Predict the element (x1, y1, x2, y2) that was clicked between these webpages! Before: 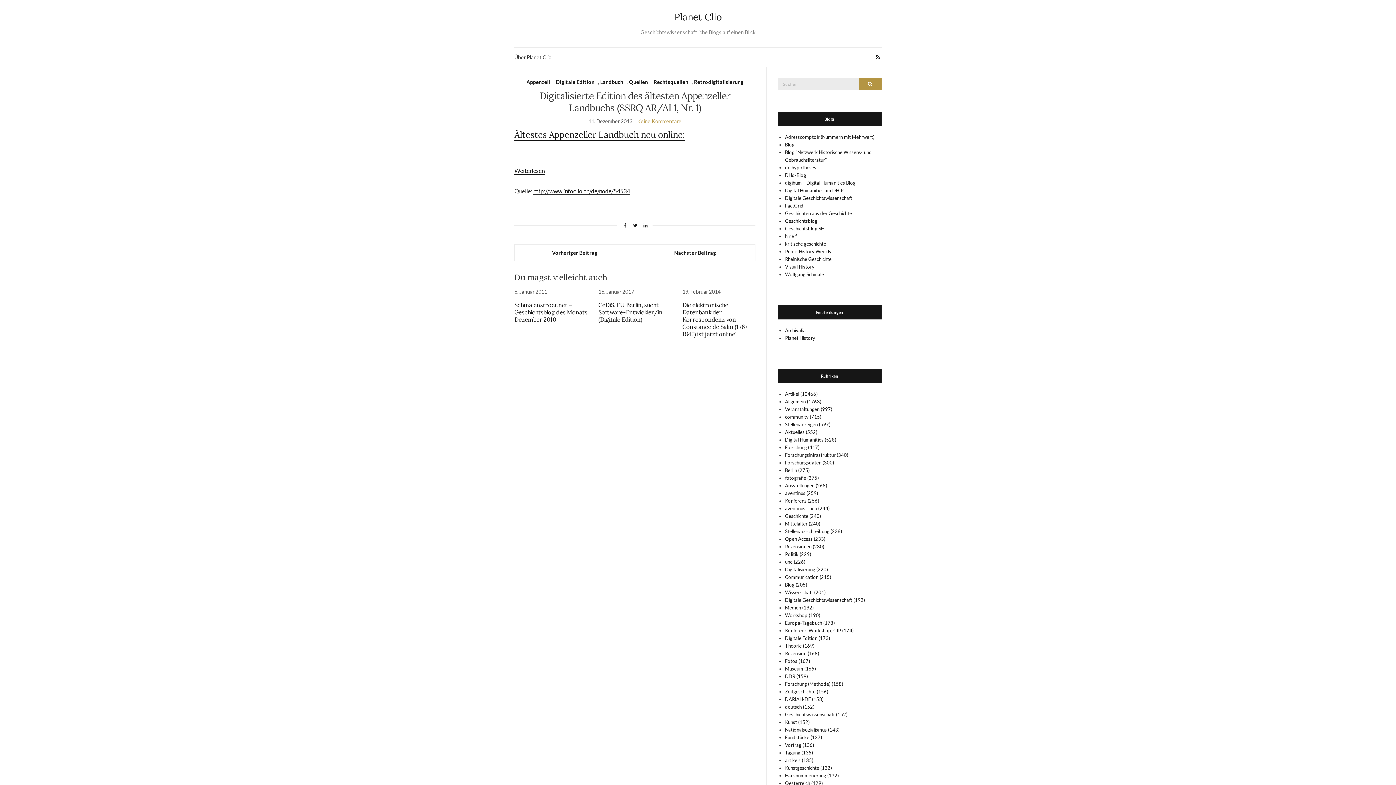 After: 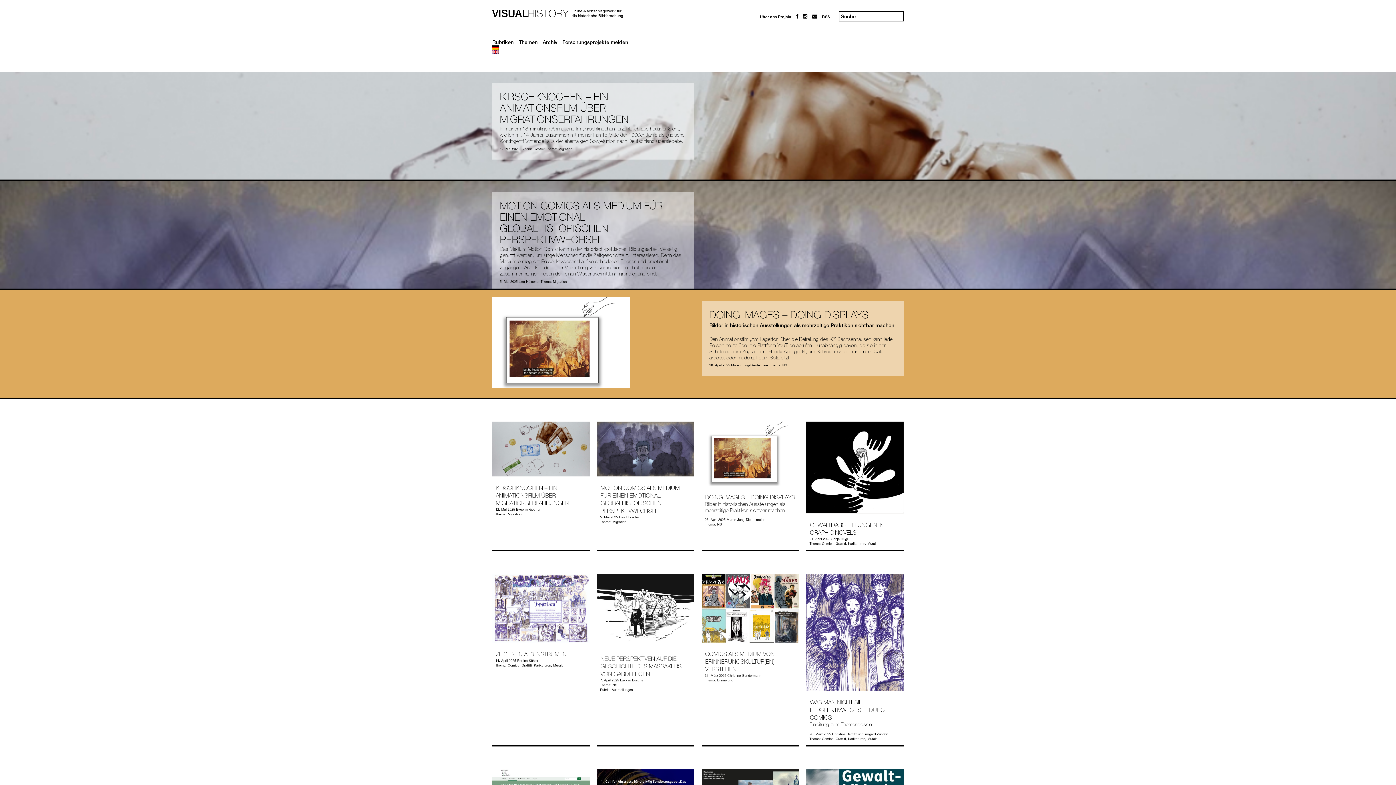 Action: label: Visual History bbox: (785, 264, 814, 269)